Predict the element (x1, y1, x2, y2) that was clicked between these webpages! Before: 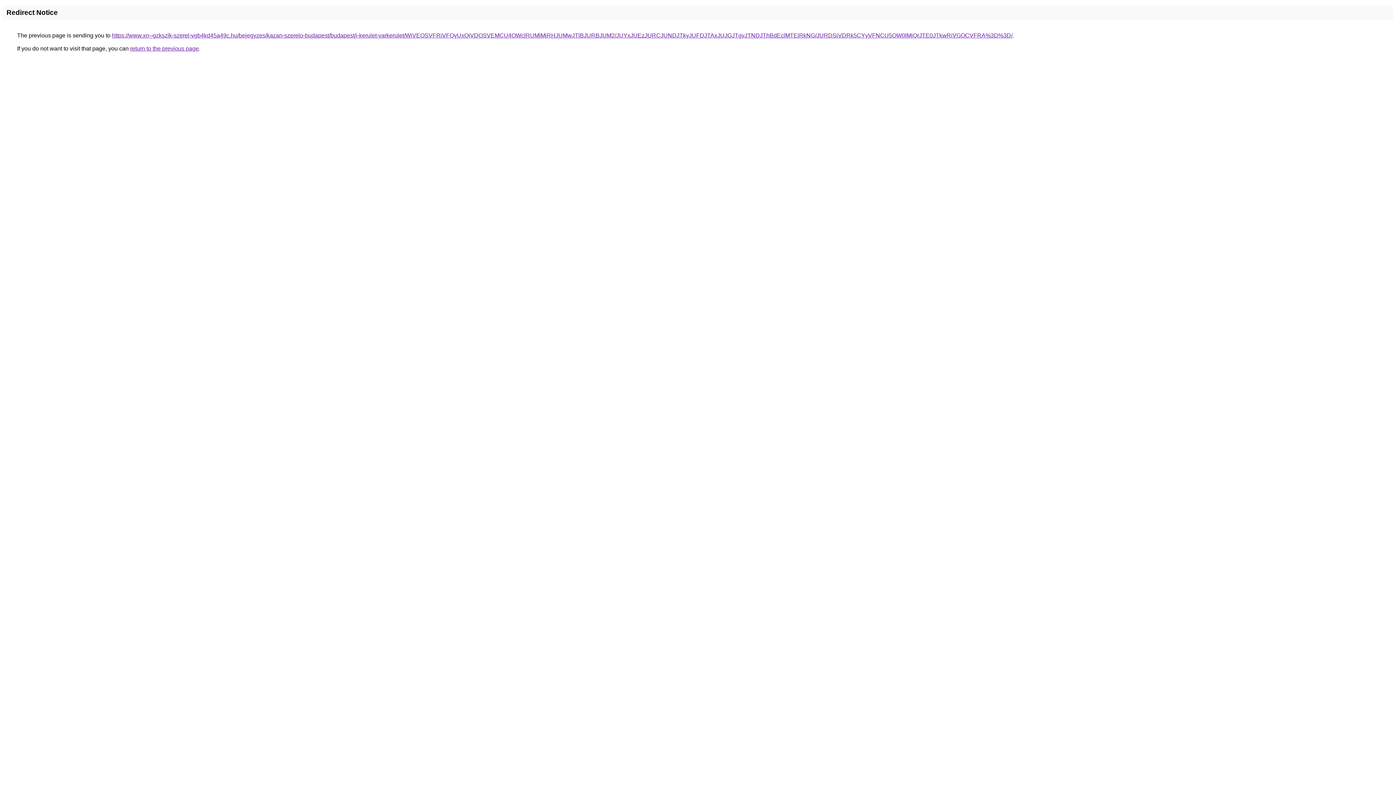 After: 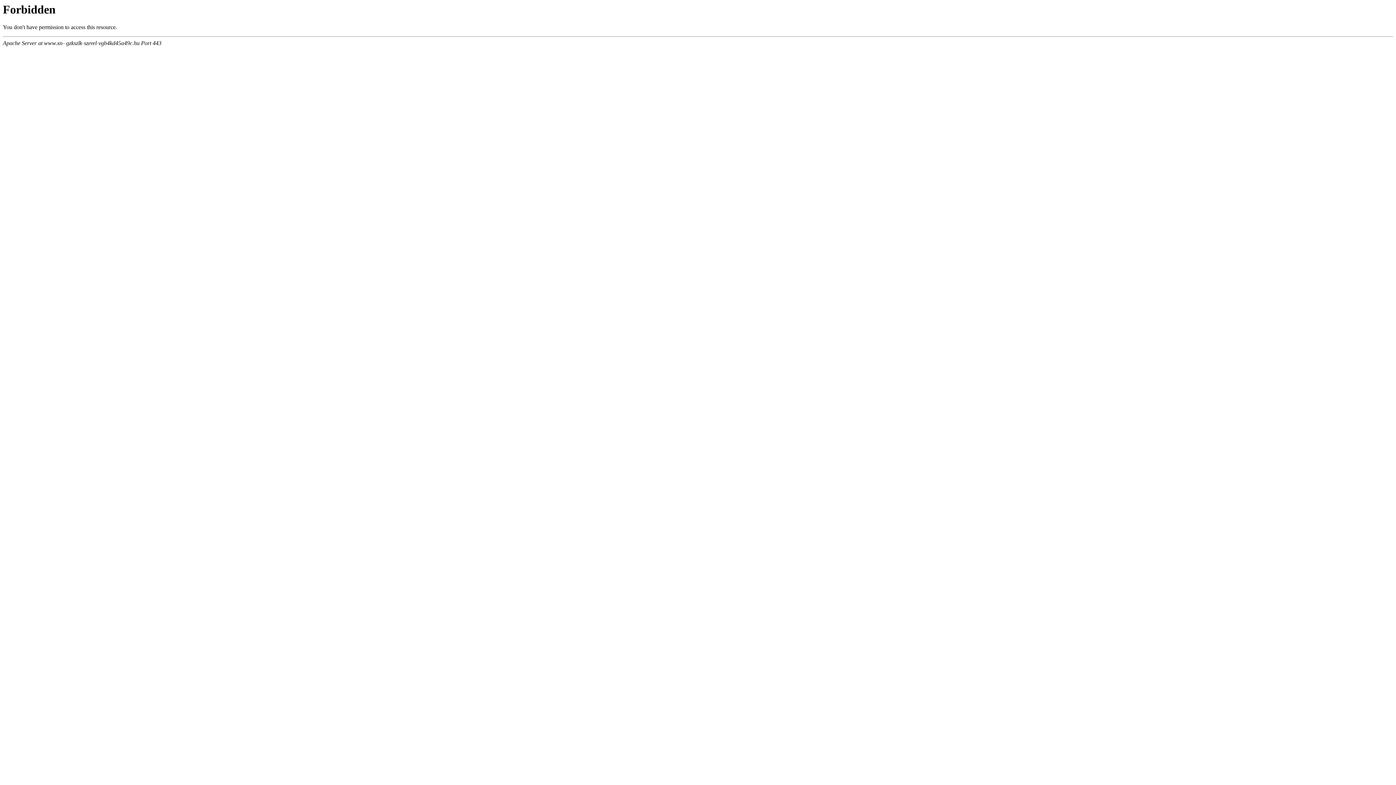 Action: label: https://www.xn--gzkszlk-szerel-vgb4kd45a49c.hu/bejegyzes/kazan-szerelo-budapest/budapest/i-kerulet-varkerulet/WiVEOSVFRiVFQyUxQiVDOSVEMCU4OWclRUMlMjRHJUMwJTlBJURBJUM2/JUYxJUEzJURCJUNDJTkyJUFDJTAxJUJGJTgyJTNDJThBdEclMTElRkNG/JURDSiVDRk5CYyVFNCU5OW0lMjQrJTE0JTkwRiVGOCVFRA%3D%3D/ bbox: (112, 32, 1012, 38)